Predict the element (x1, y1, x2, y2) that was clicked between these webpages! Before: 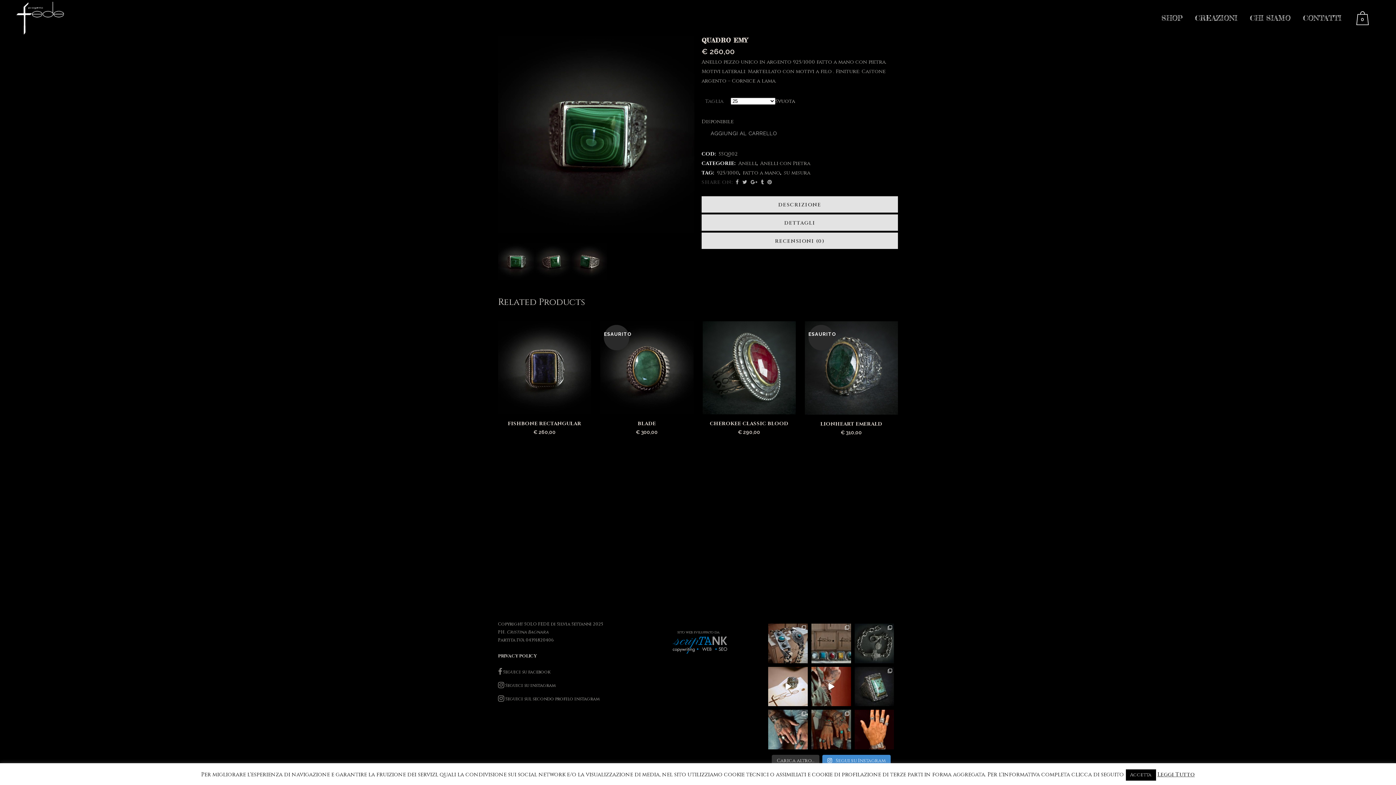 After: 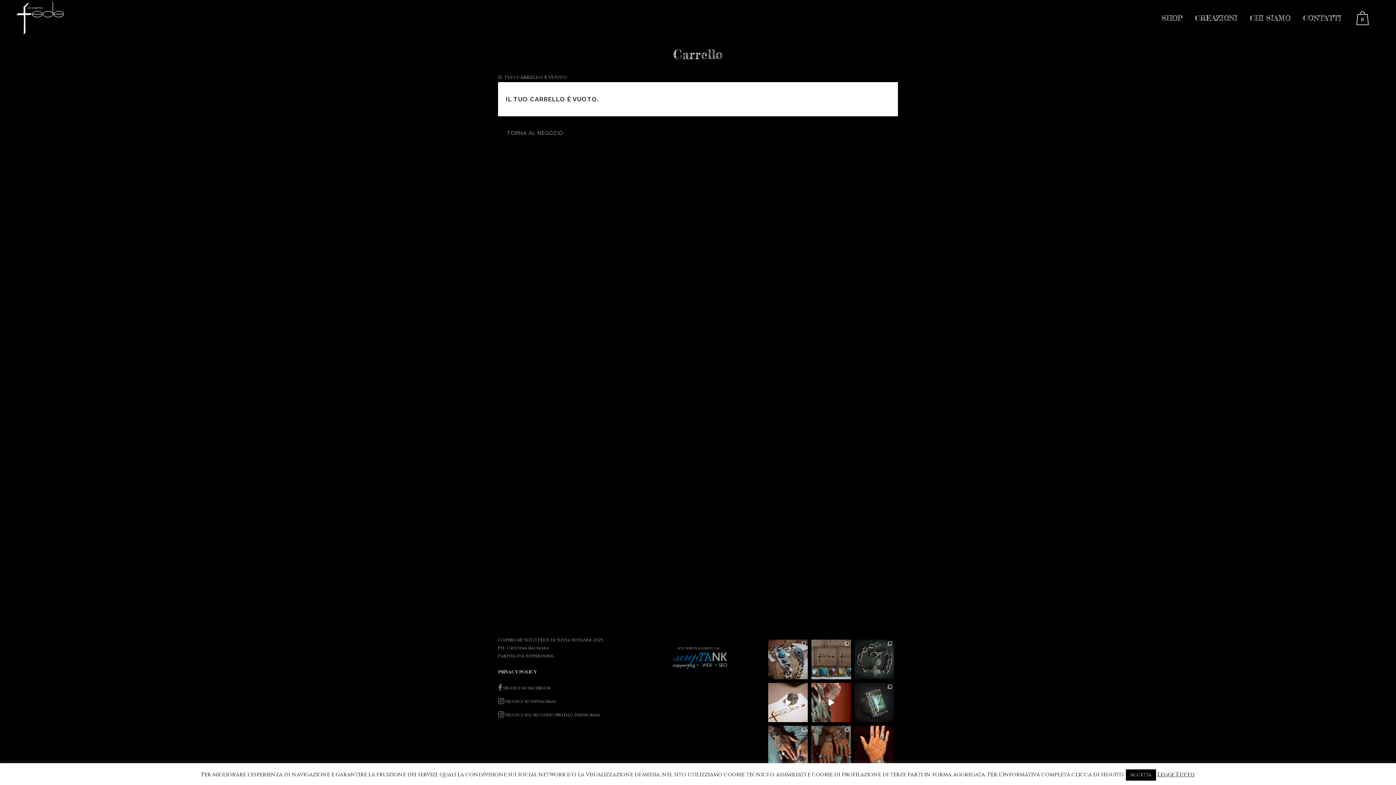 Action: label: 0 bbox: (1356, 11, 1372, 25)